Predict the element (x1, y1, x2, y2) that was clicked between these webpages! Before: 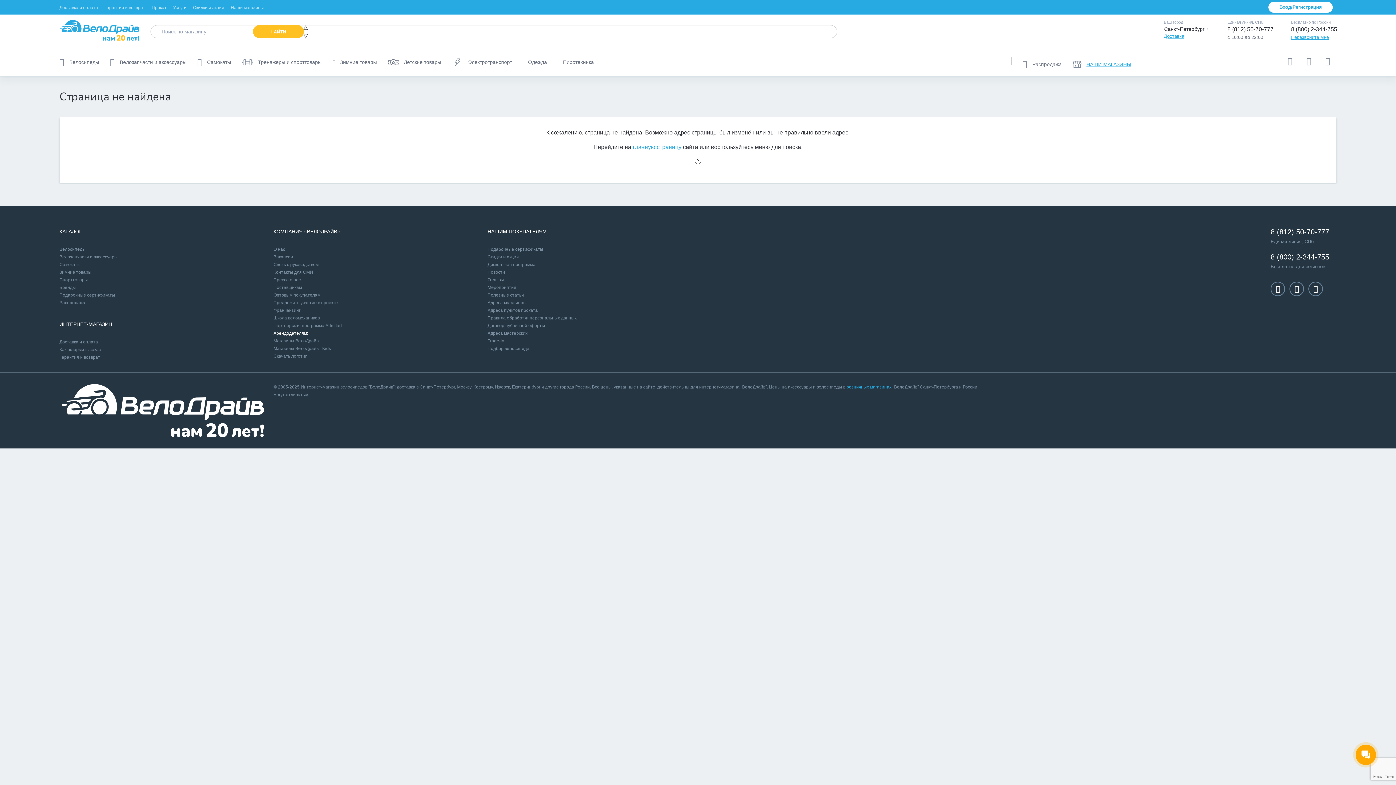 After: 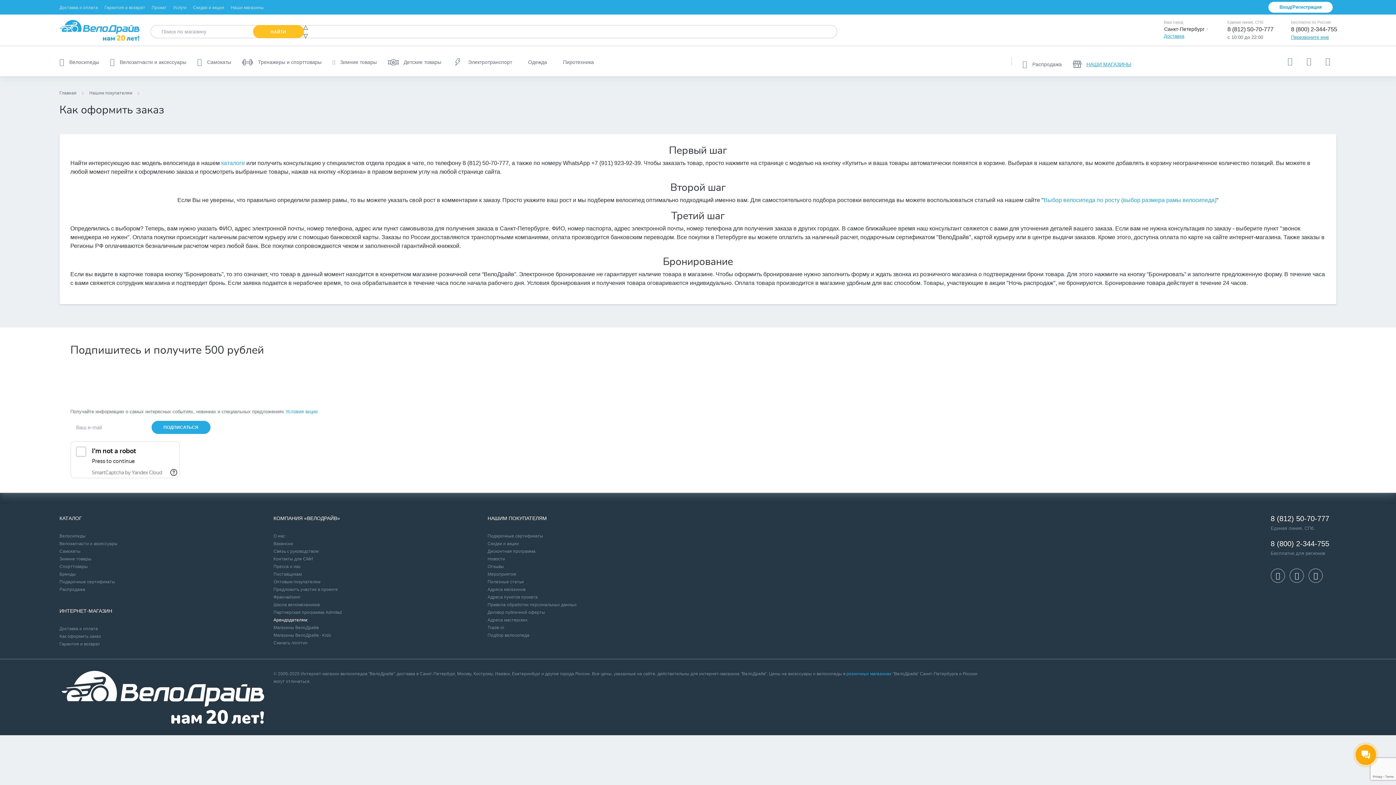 Action: label: Как оформить заказ bbox: (59, 347, 100, 352)